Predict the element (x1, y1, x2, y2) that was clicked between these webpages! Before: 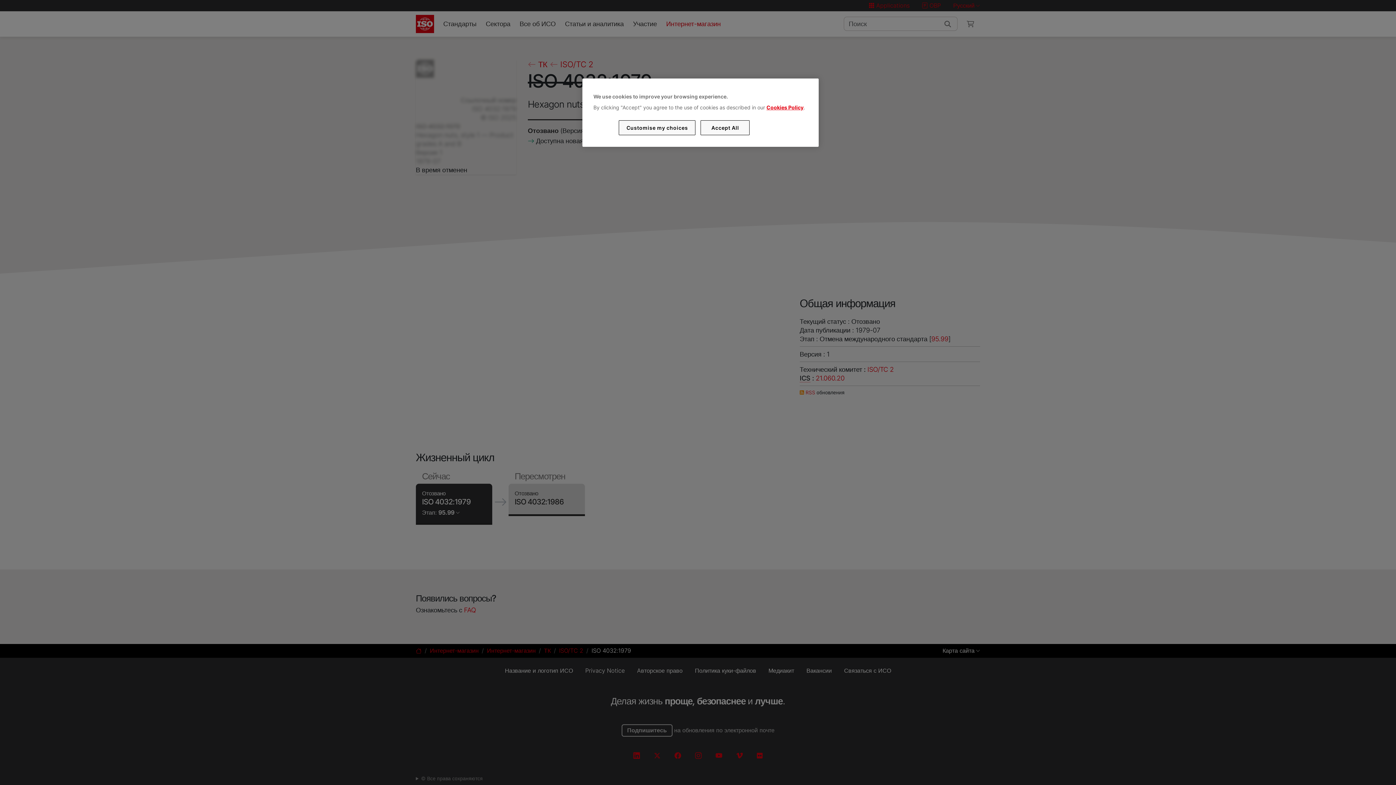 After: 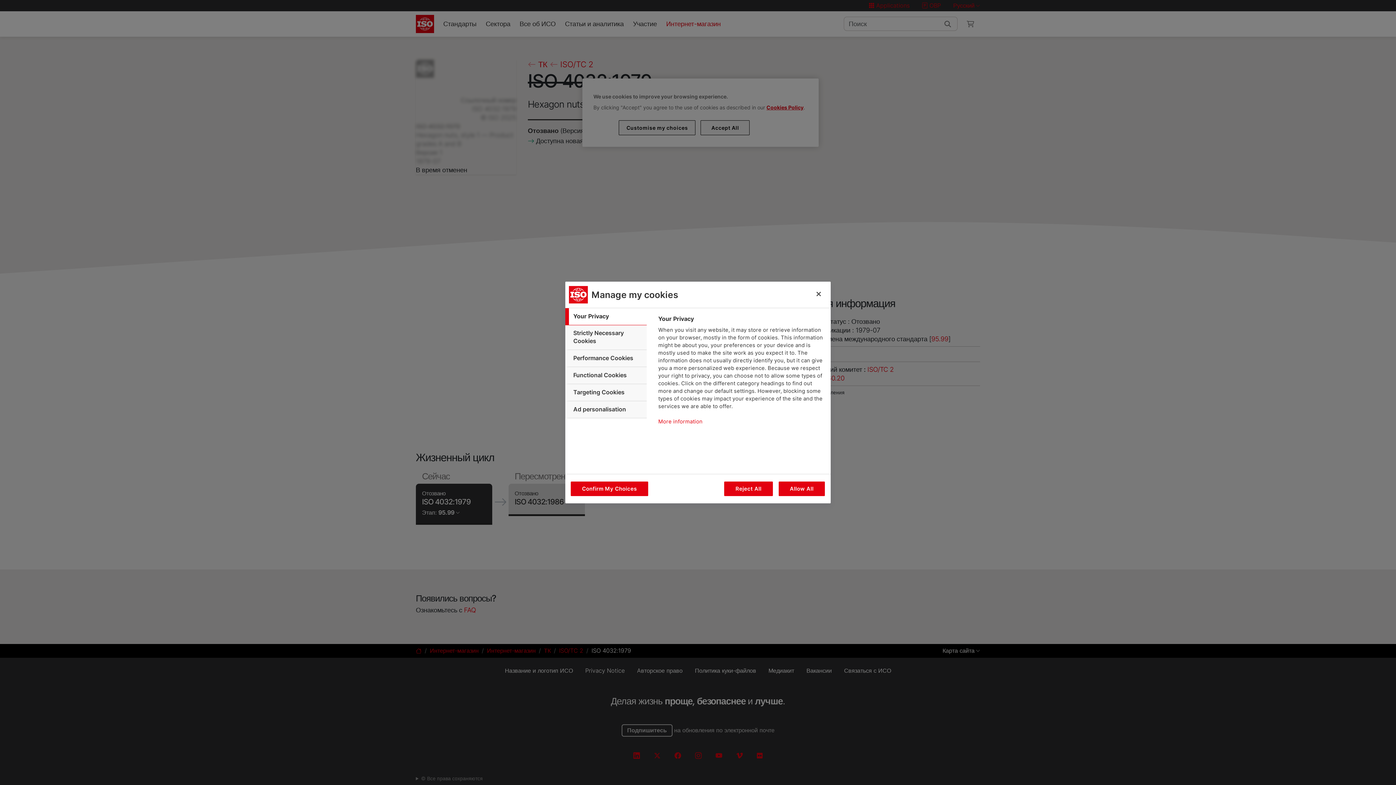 Action: label: Customise my choices bbox: (619, 120, 695, 135)